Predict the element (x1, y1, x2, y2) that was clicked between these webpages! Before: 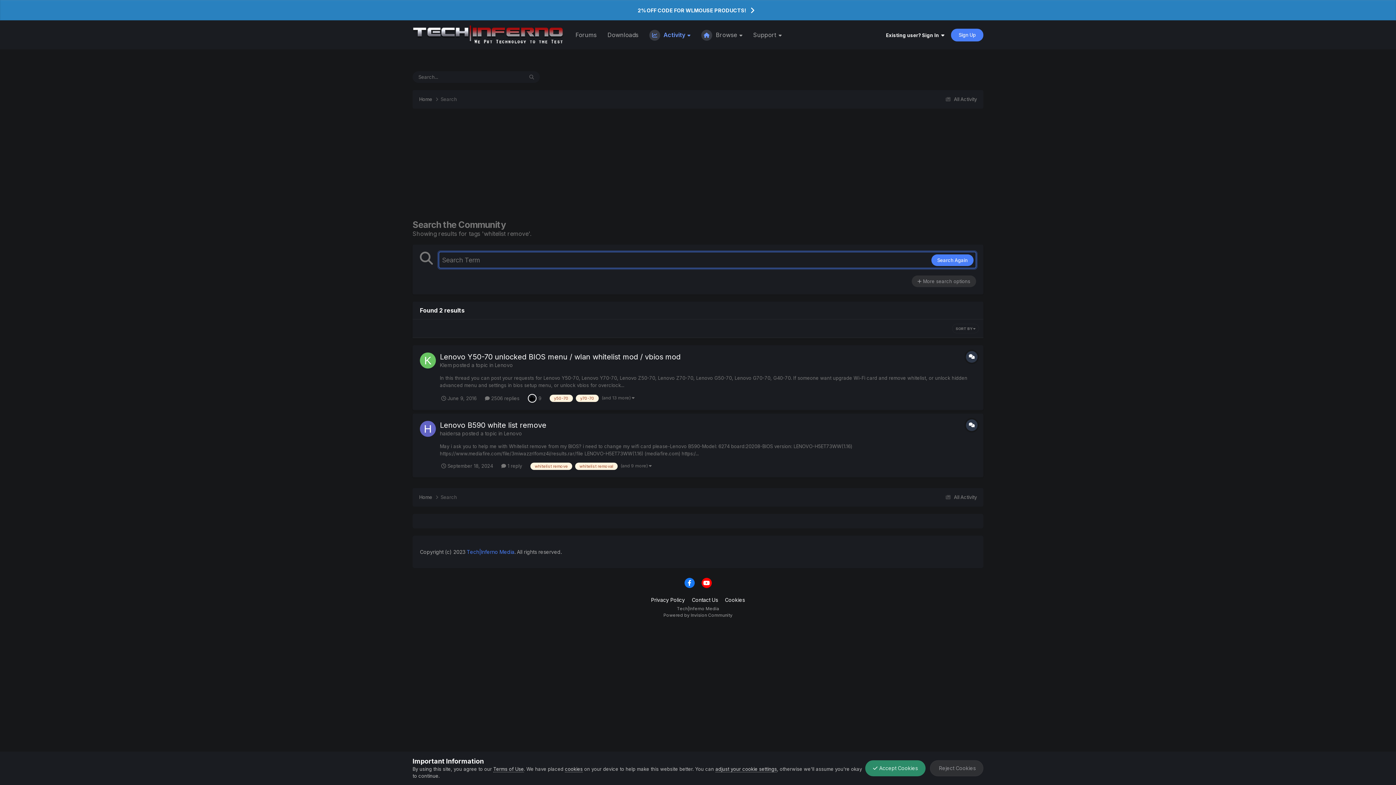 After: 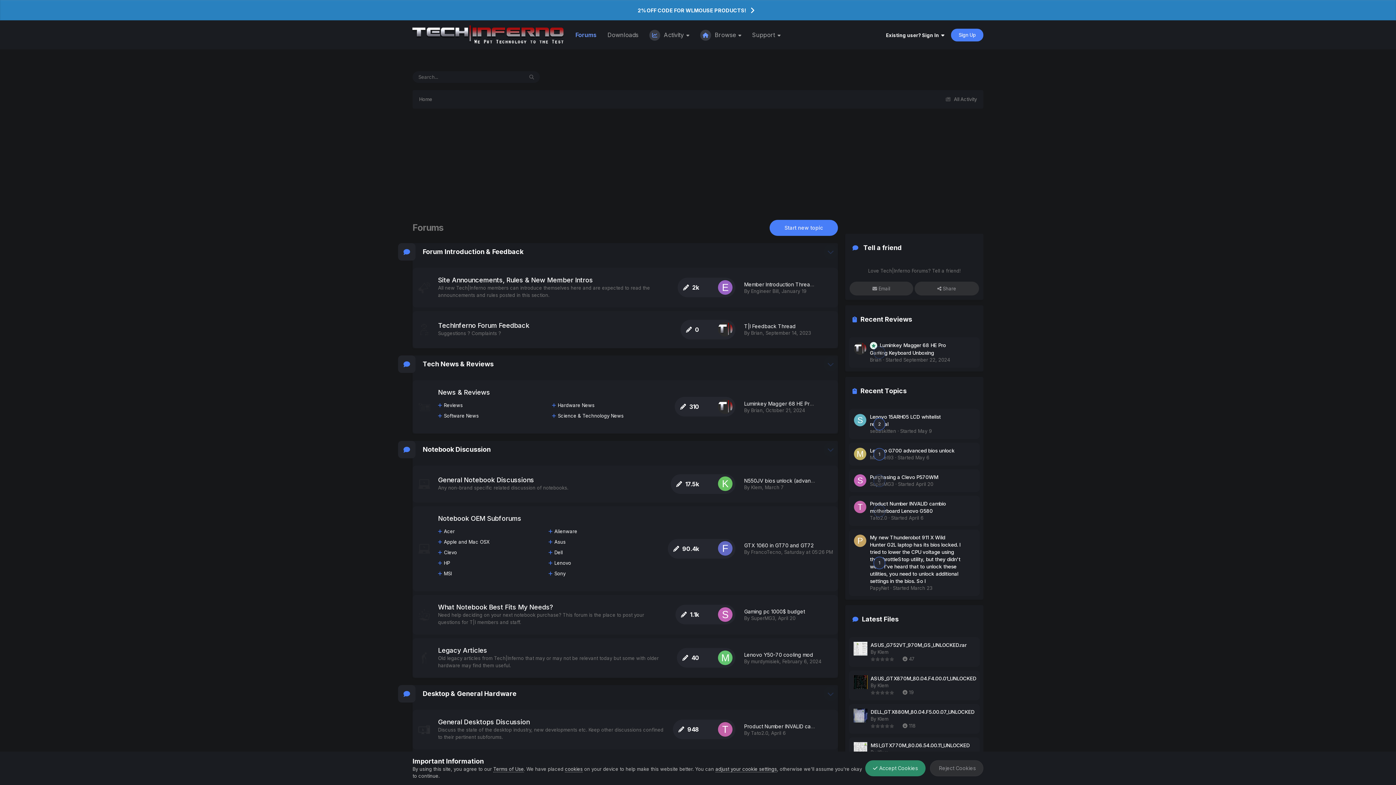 Action: label: Home  bbox: (419, 494, 440, 501)